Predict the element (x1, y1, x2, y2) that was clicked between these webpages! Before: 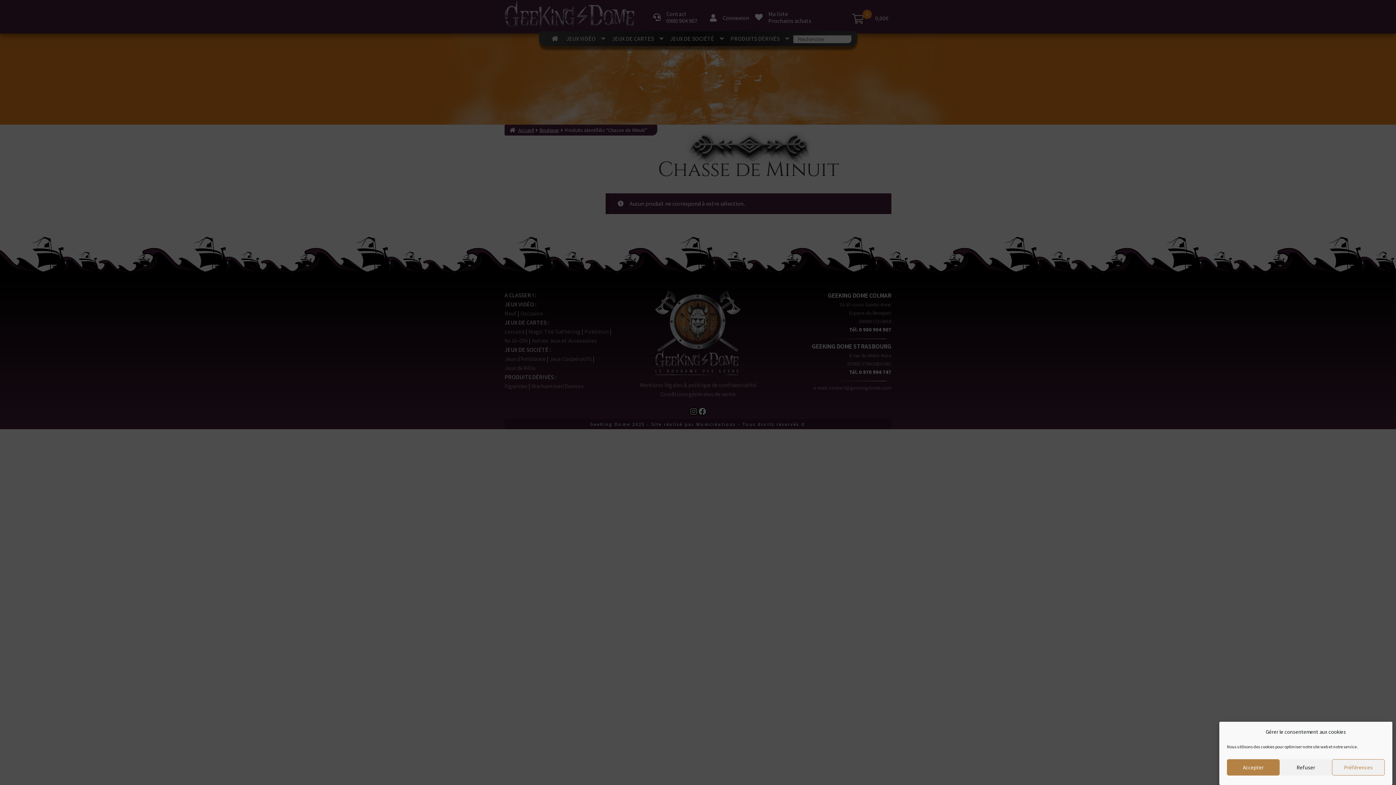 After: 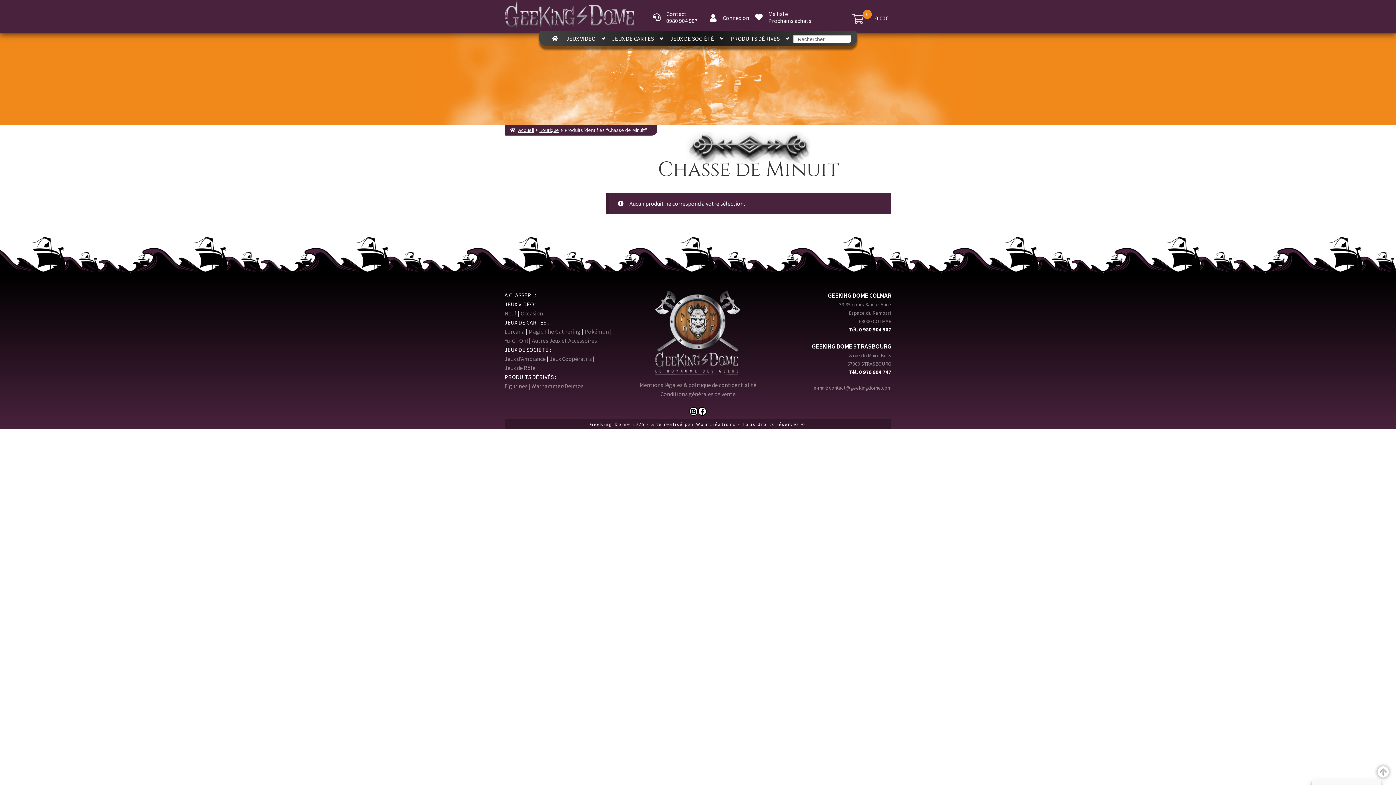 Action: label: Accepter bbox: (1227, 759, 1279, 776)